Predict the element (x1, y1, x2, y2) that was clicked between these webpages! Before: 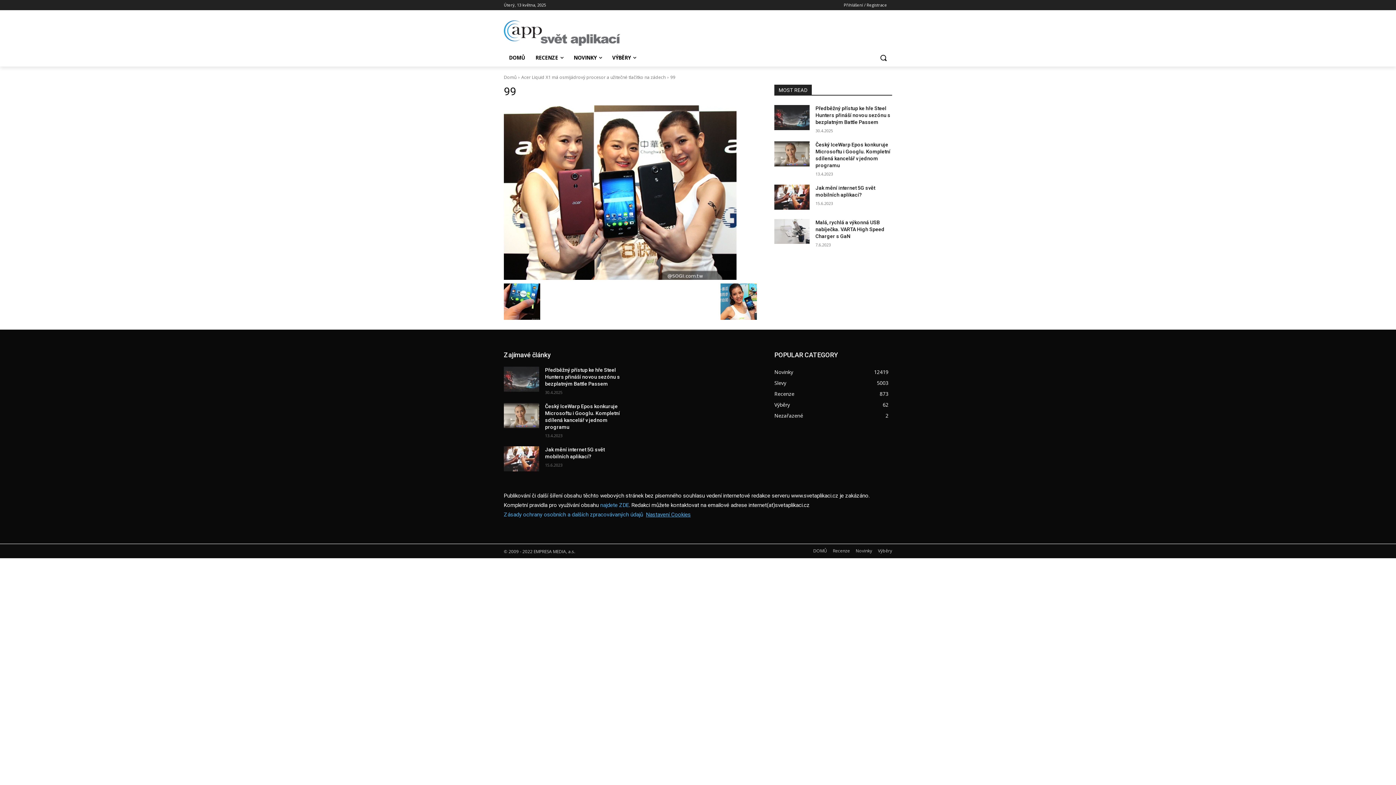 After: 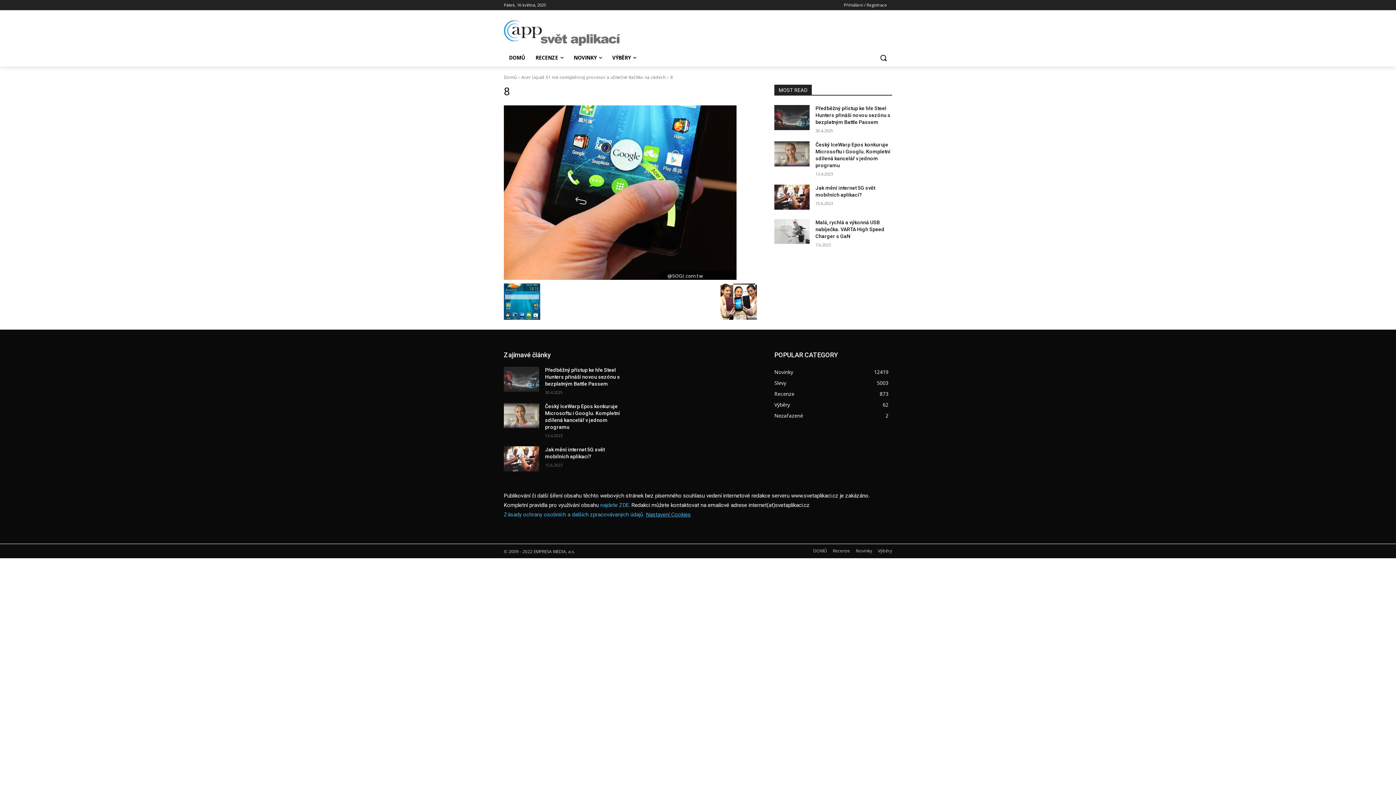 Action: bbox: (504, 315, 540, 321)